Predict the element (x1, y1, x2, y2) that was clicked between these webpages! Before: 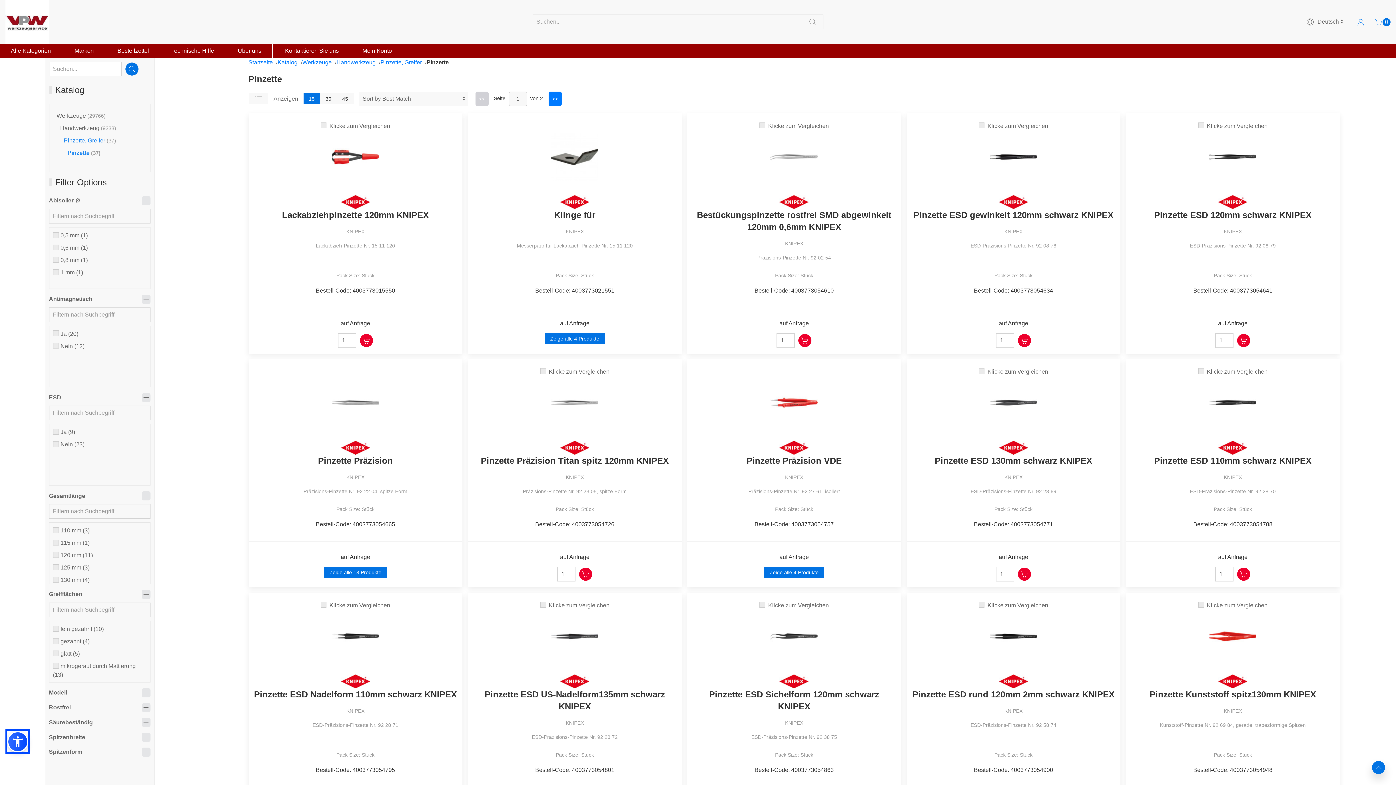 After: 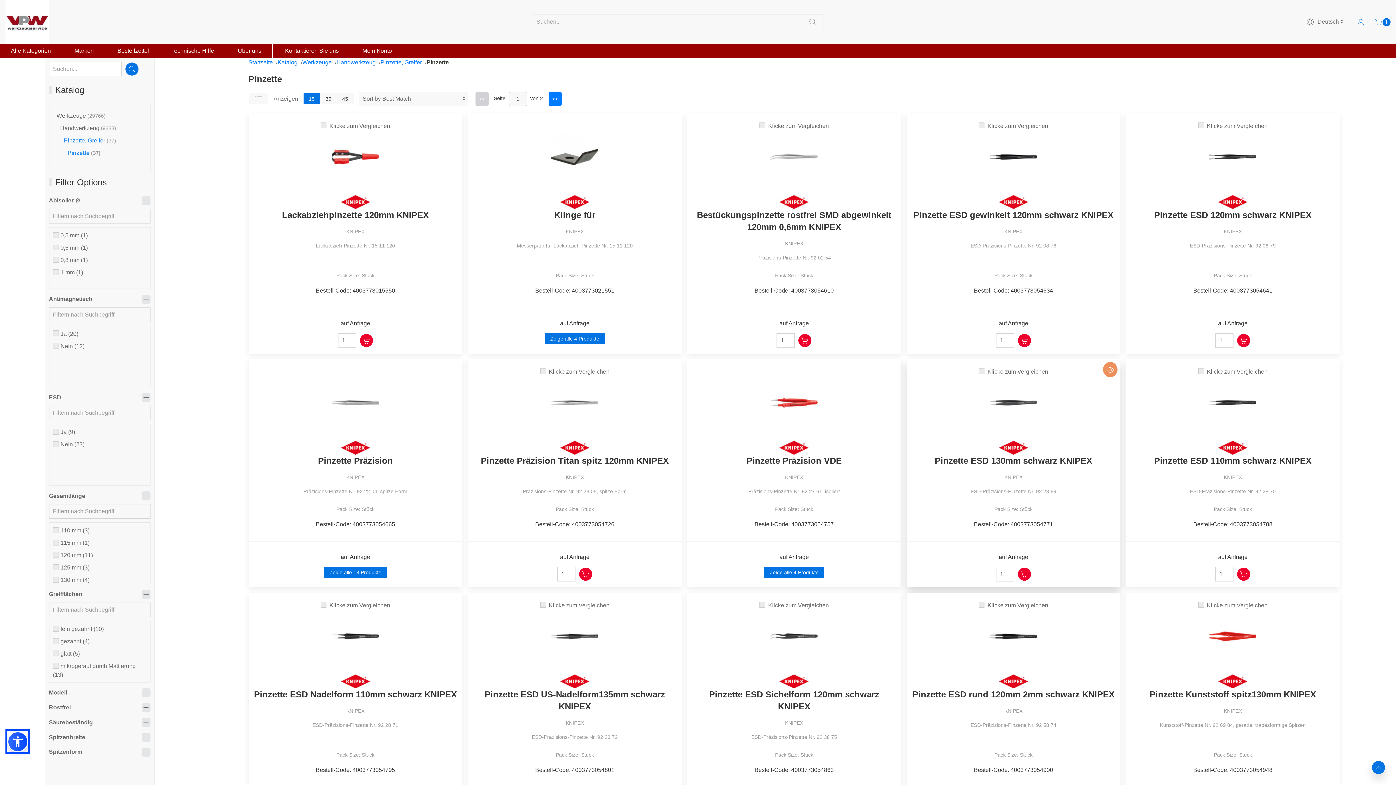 Action: bbox: (1018, 568, 1031, 581) label: in den Warenkorb